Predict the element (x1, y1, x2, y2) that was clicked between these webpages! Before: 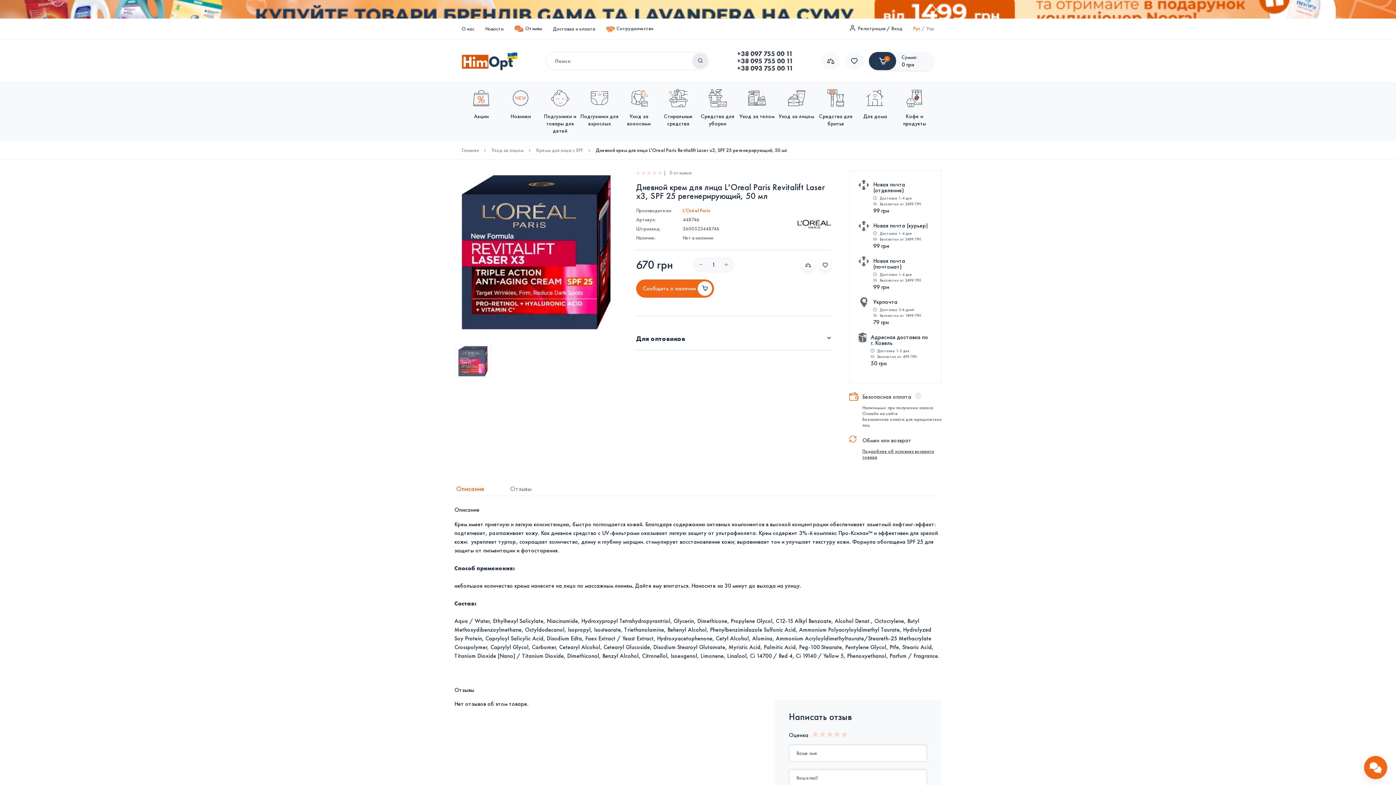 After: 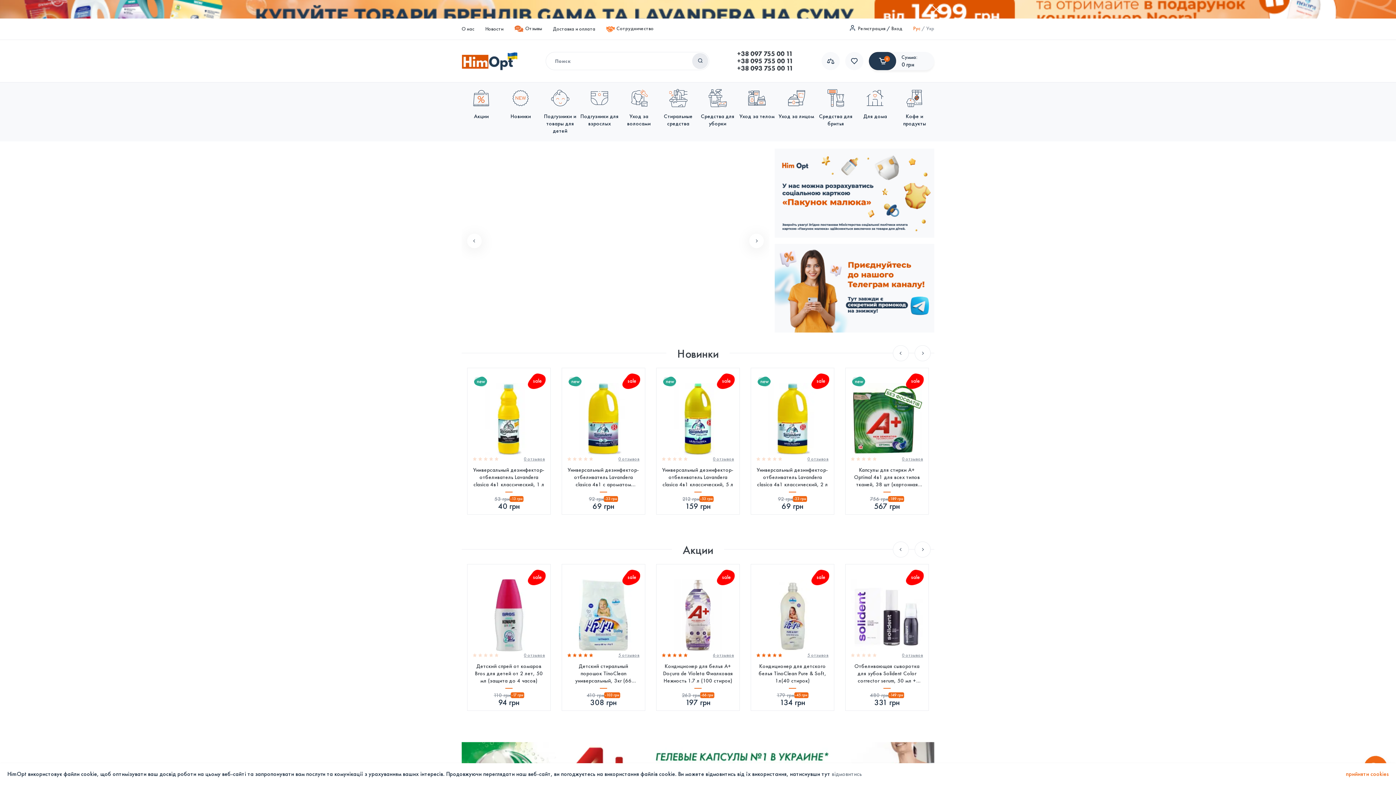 Action: bbox: (461, 52, 517, 70)